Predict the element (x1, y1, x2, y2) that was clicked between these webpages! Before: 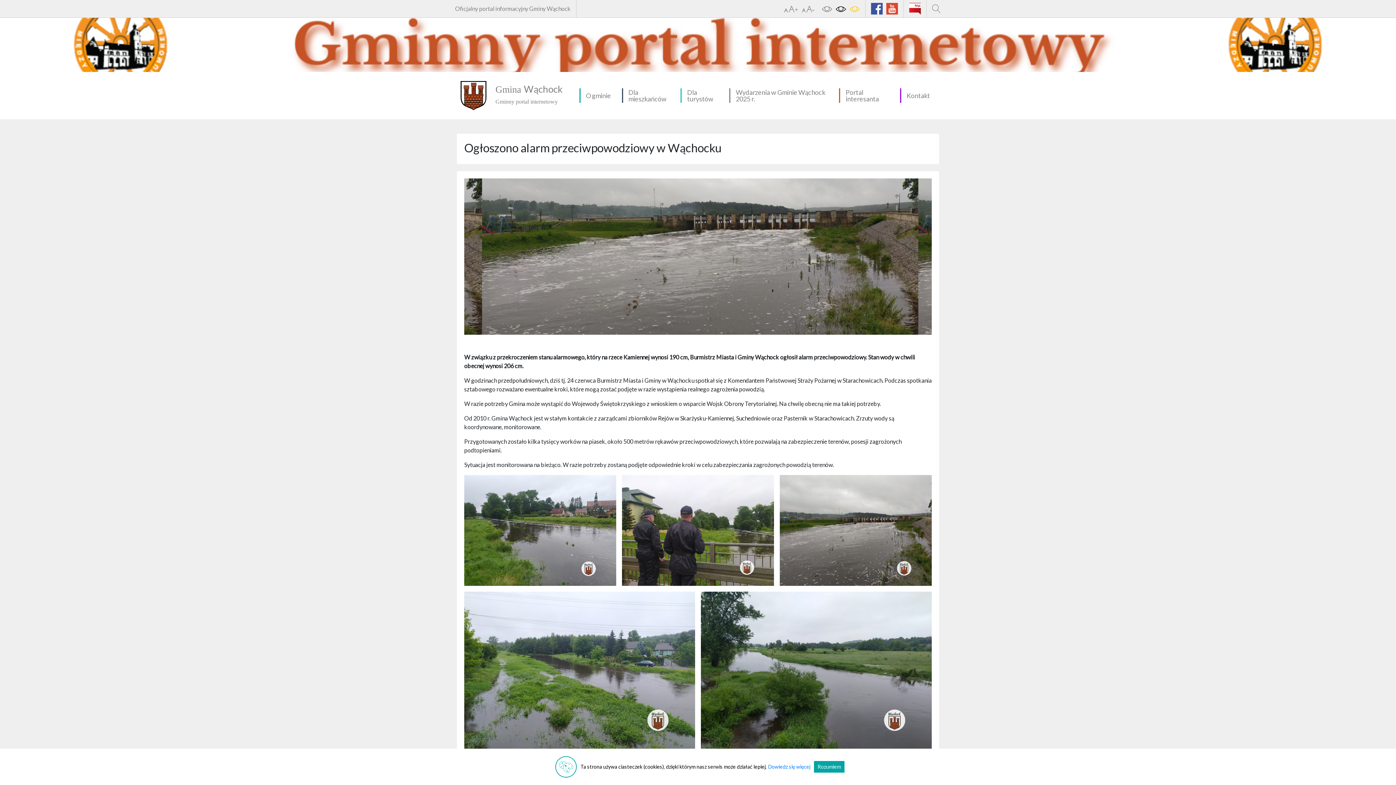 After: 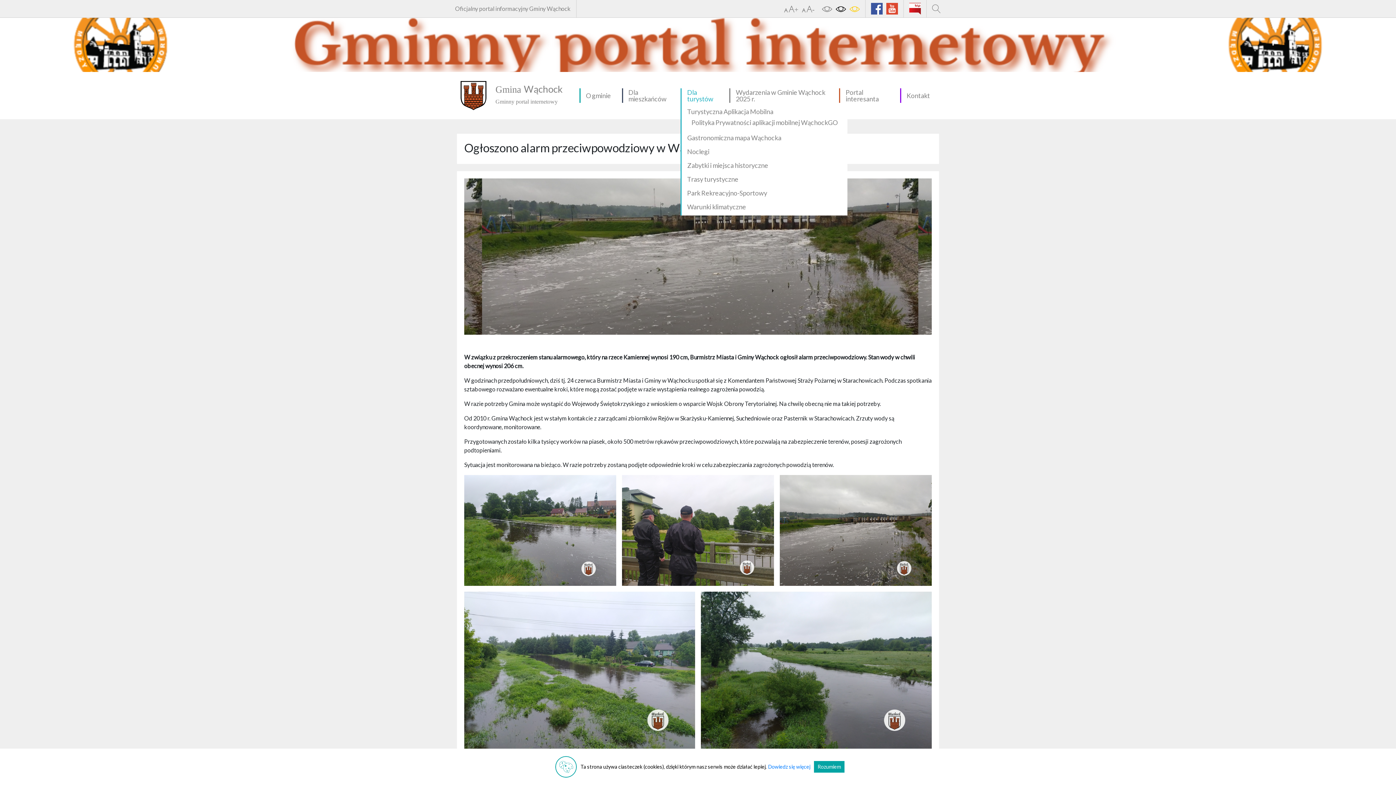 Action: bbox: (687, 89, 718, 102) label: Dla turystów